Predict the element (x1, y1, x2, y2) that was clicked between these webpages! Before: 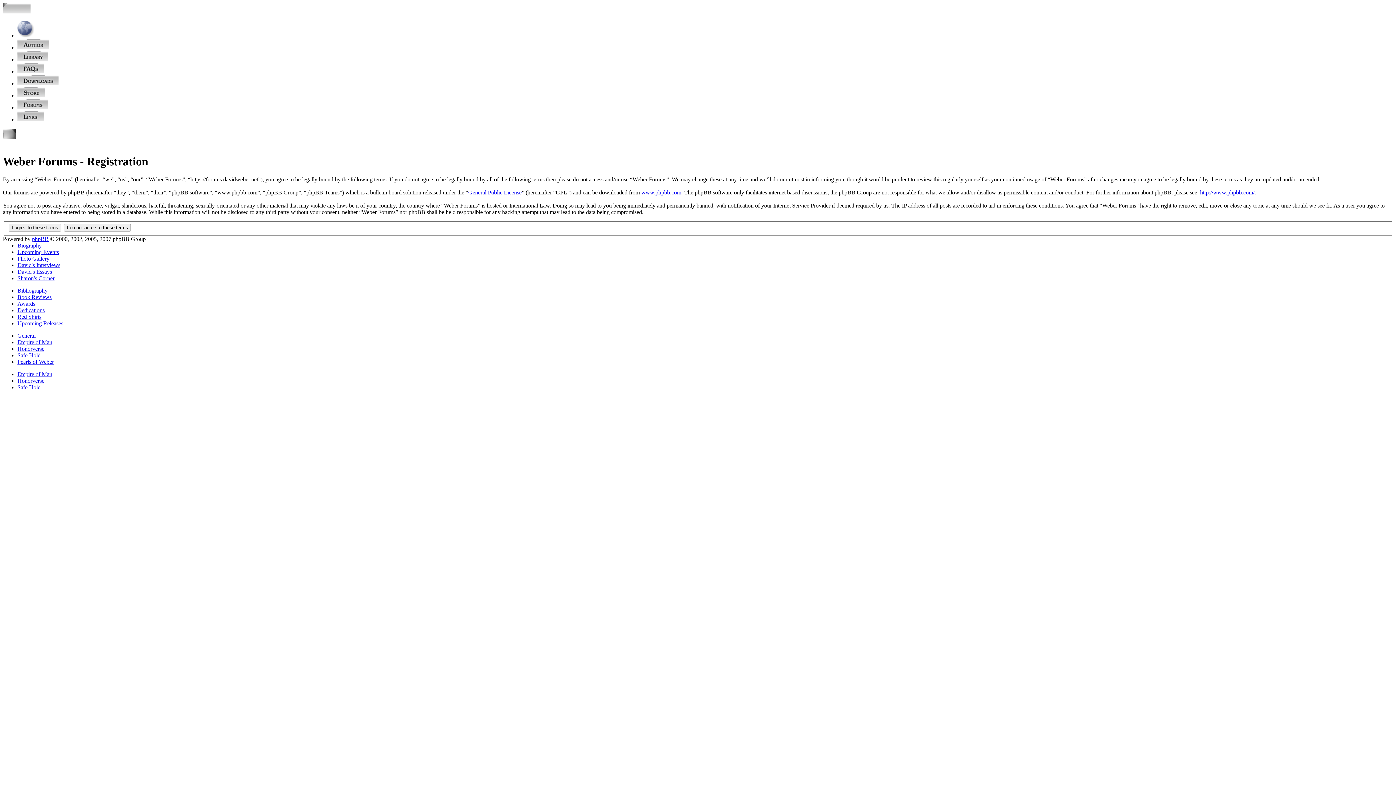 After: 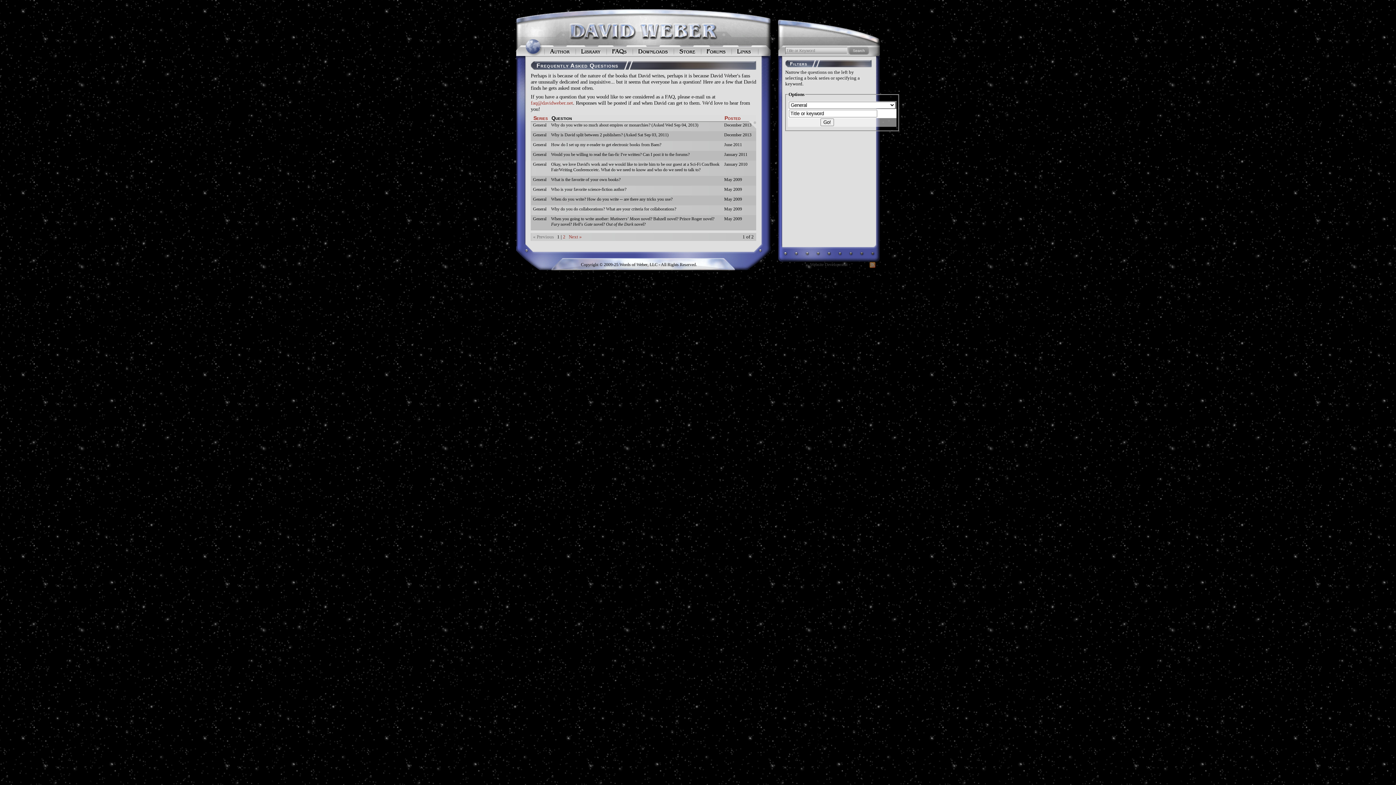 Action: label: General bbox: (17, 332, 35, 339)